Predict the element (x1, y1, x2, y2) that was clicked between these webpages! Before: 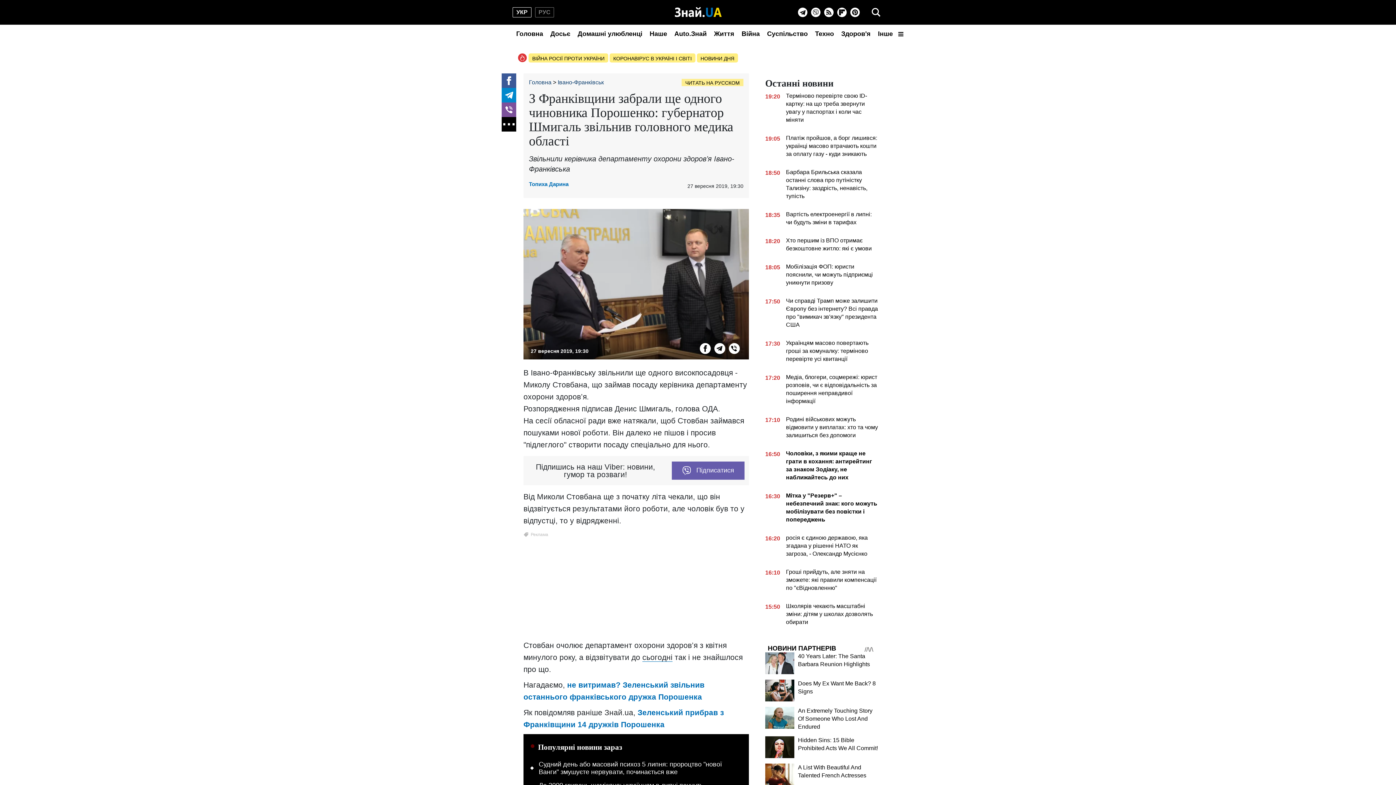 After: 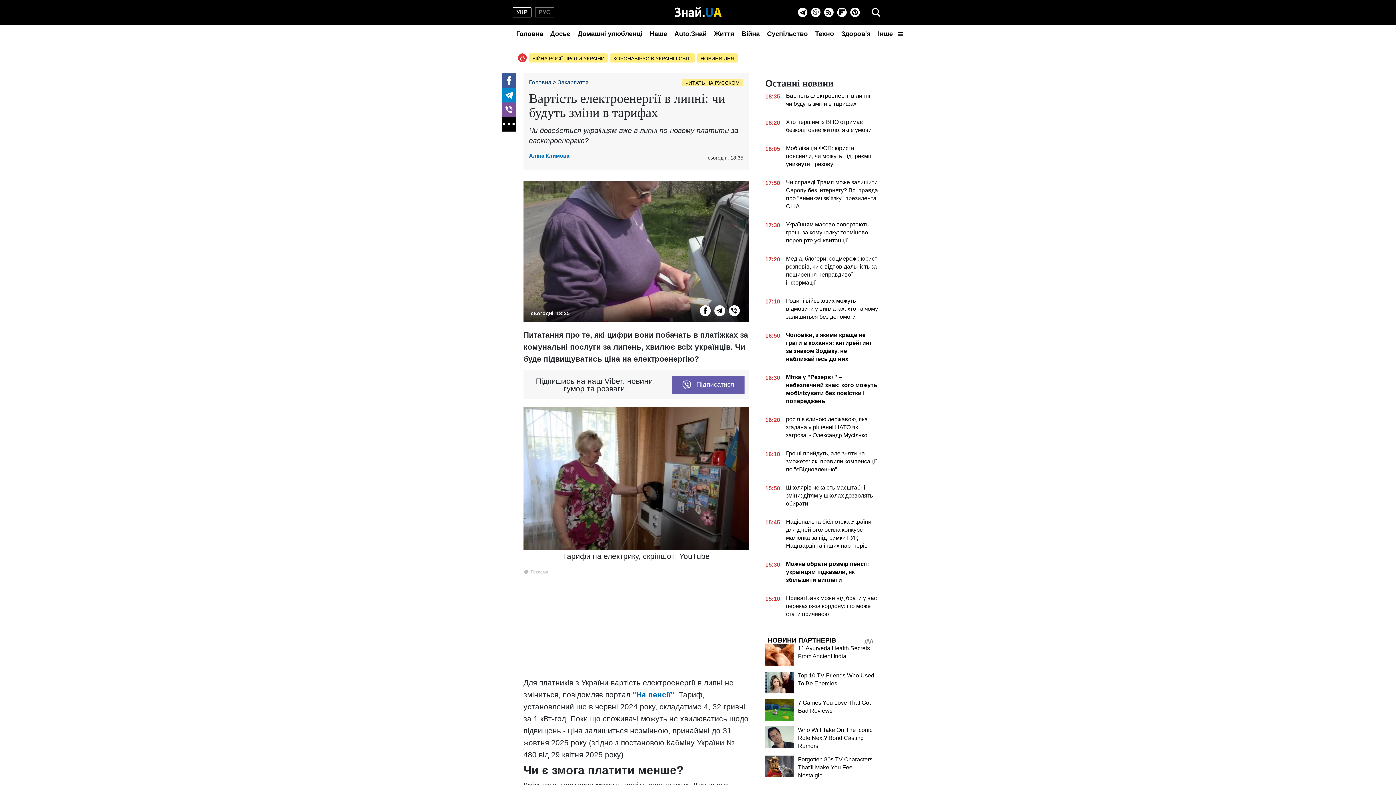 Action: label: 18:35
Вартість електроенергії в липні: чи будуть зміни в тарифах bbox: (765, 210, 878, 229)